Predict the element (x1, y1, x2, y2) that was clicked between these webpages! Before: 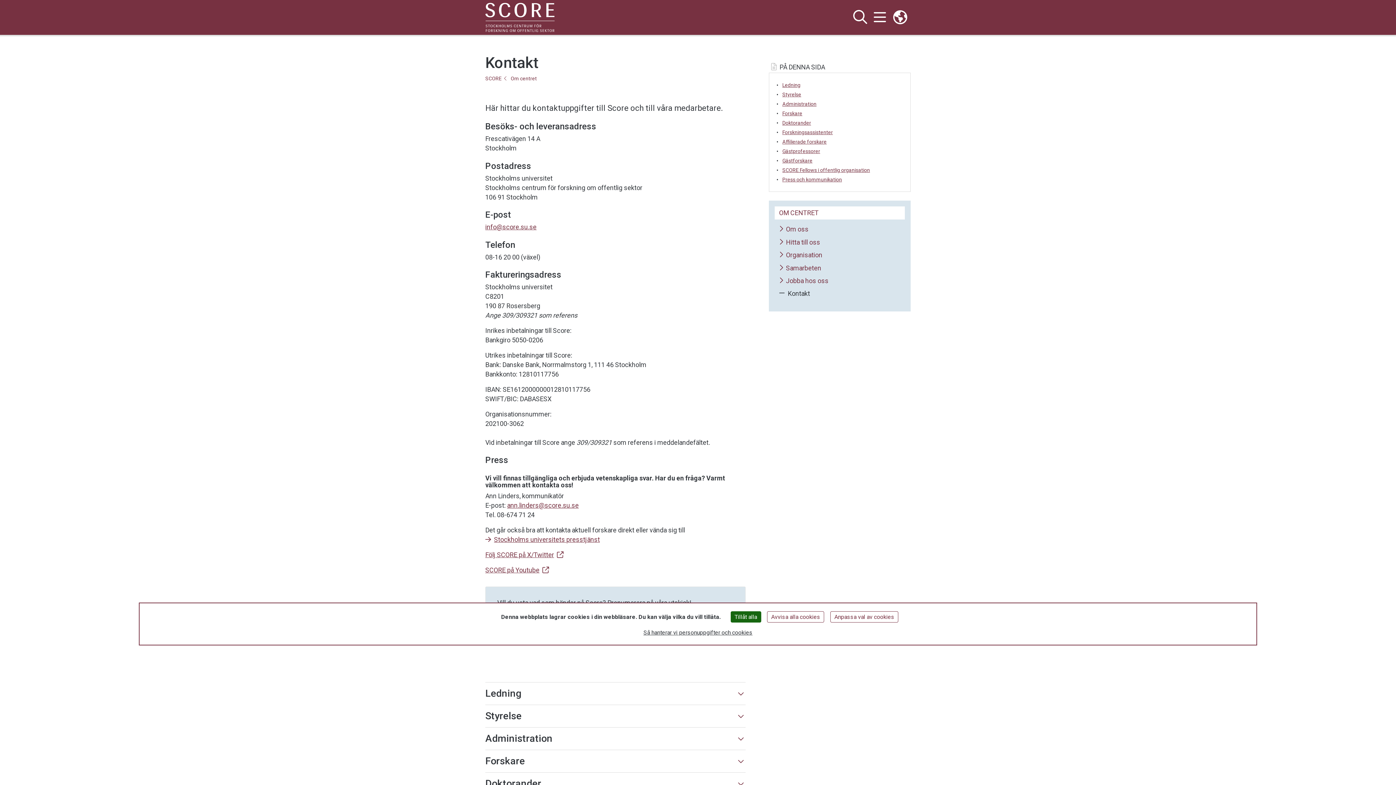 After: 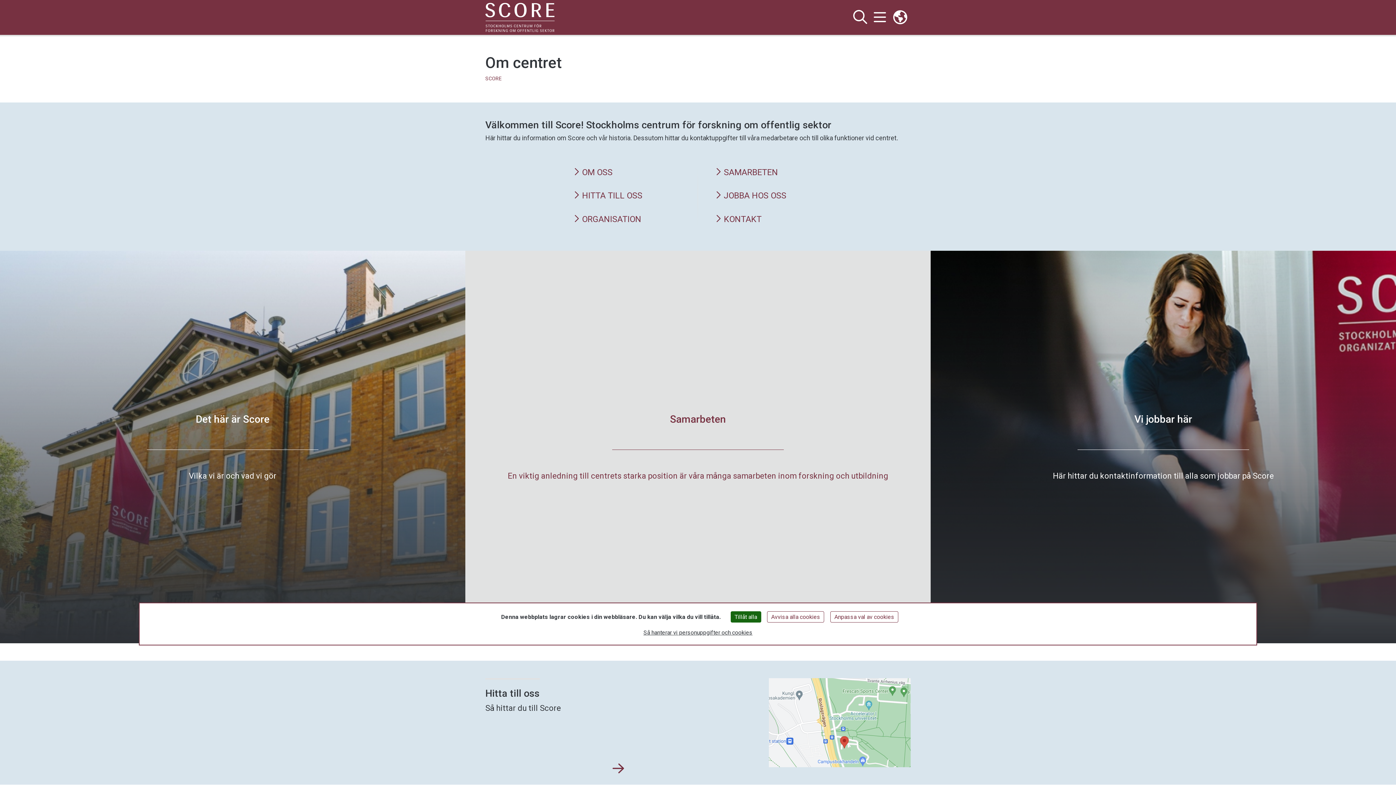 Action: bbox: (779, 209, 818, 216) label: OM CENTRET